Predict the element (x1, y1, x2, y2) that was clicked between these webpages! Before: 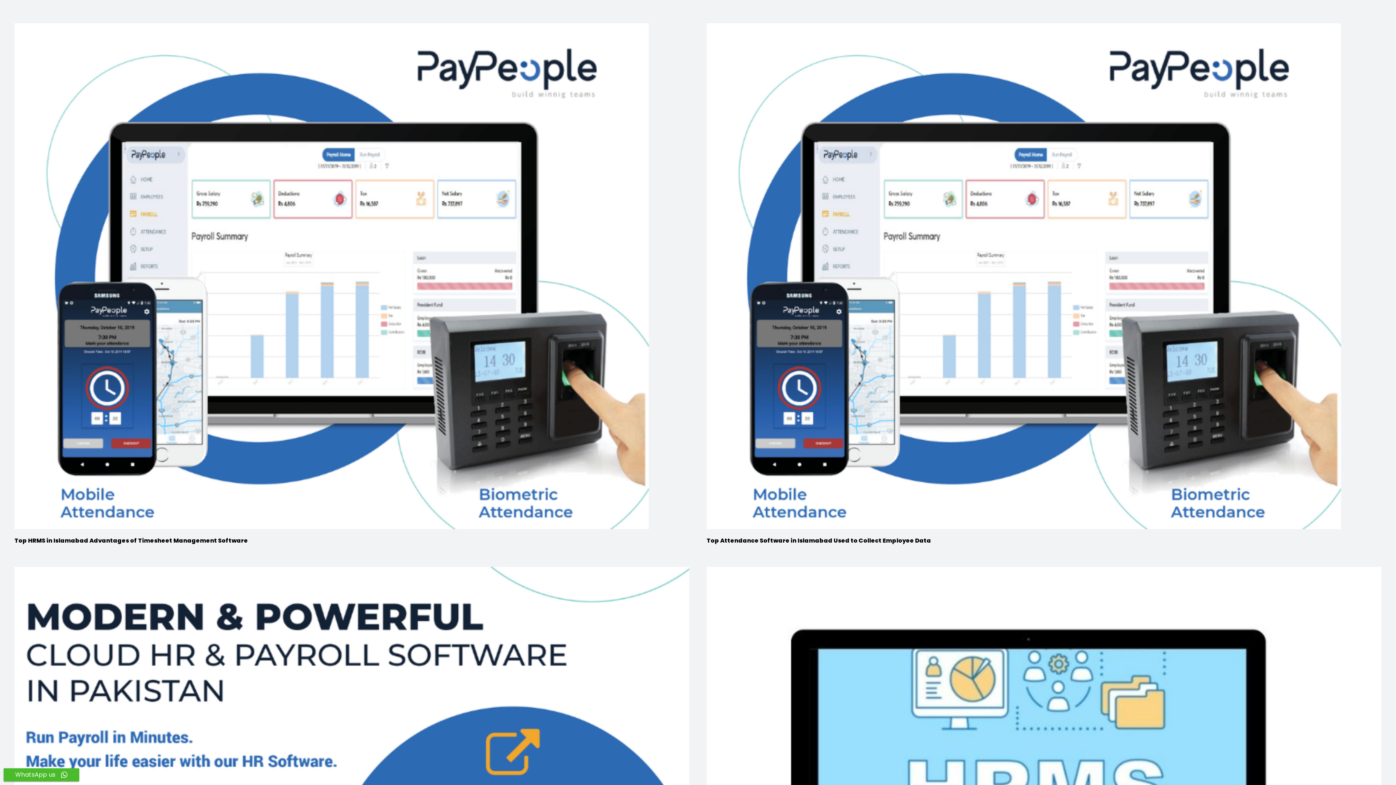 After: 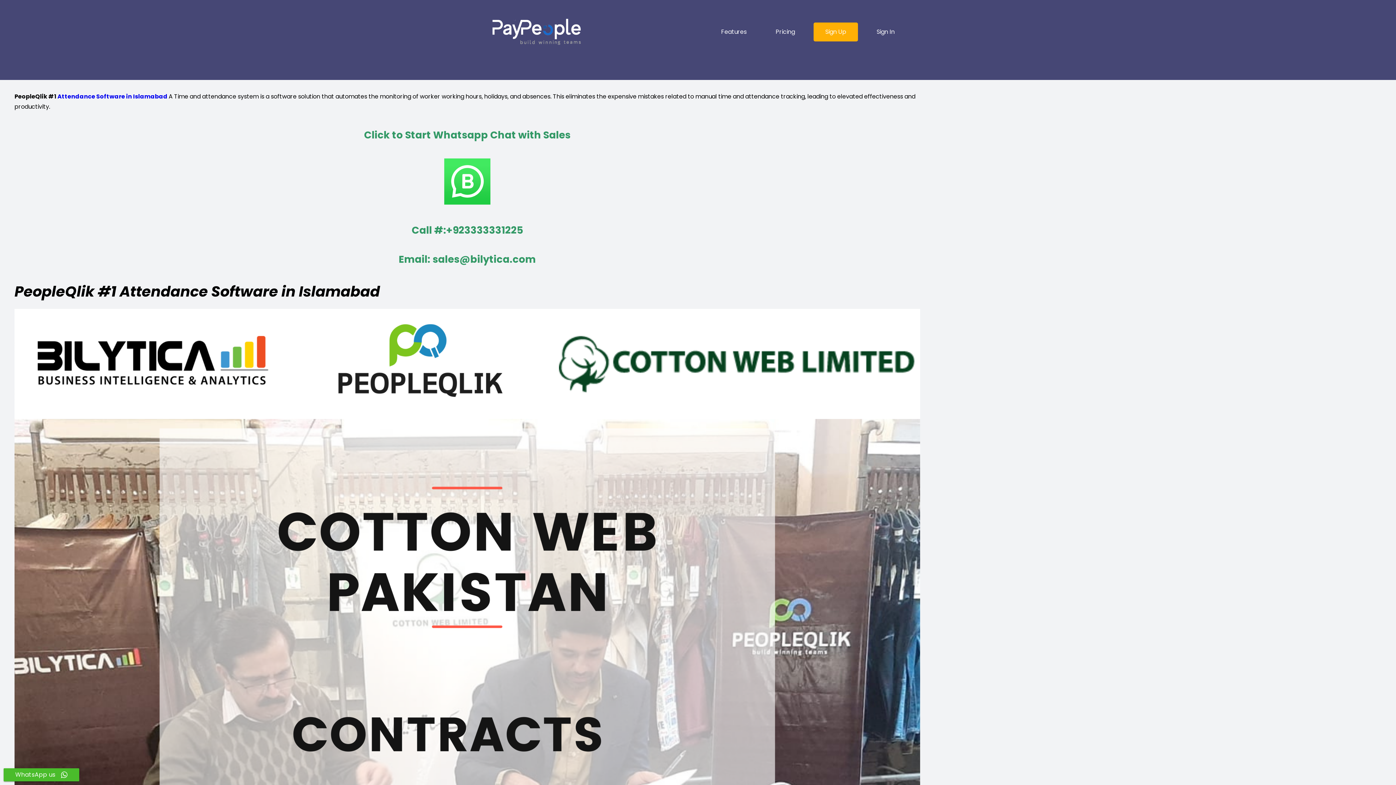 Action: label: Top Attendance Software in Islamabad Used to Collect Employee Data bbox: (706, 536, 931, 545)